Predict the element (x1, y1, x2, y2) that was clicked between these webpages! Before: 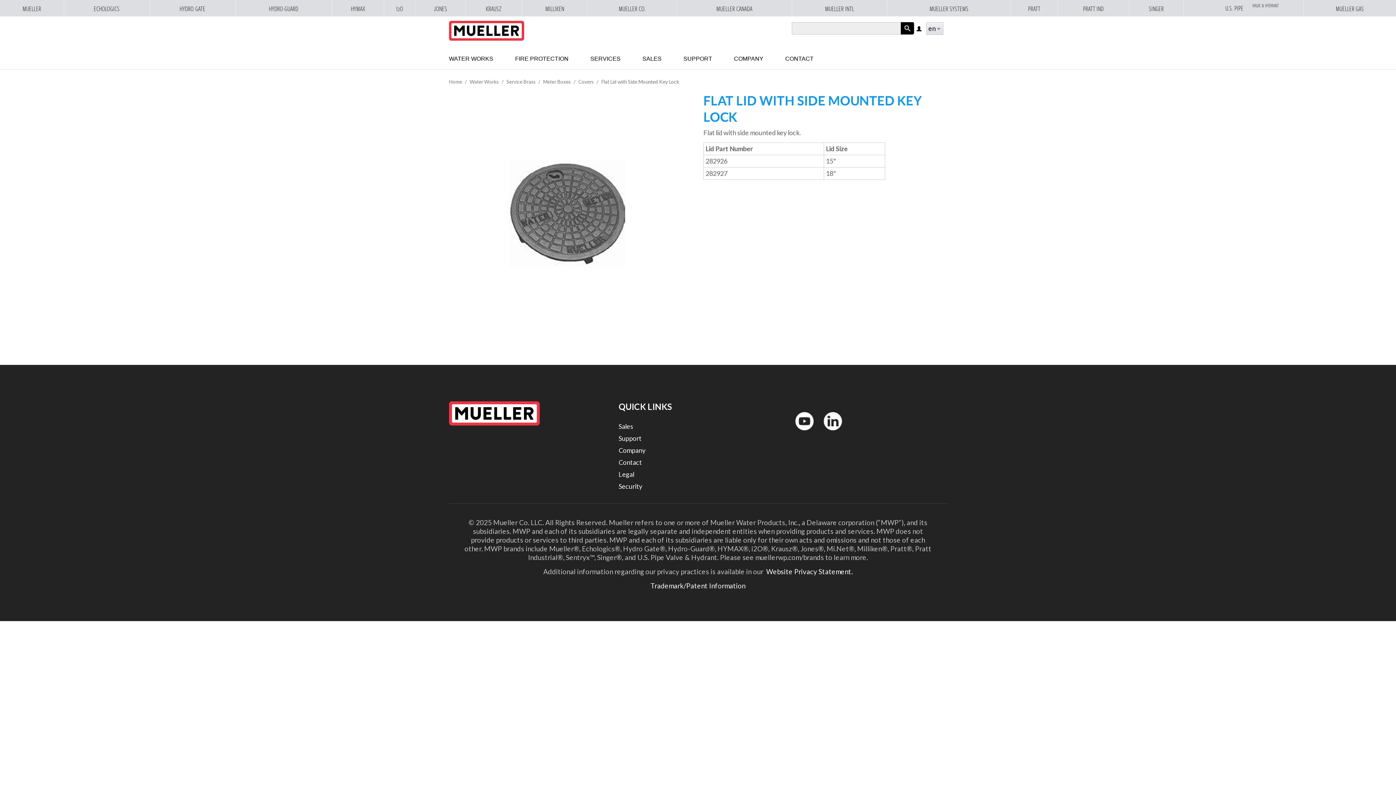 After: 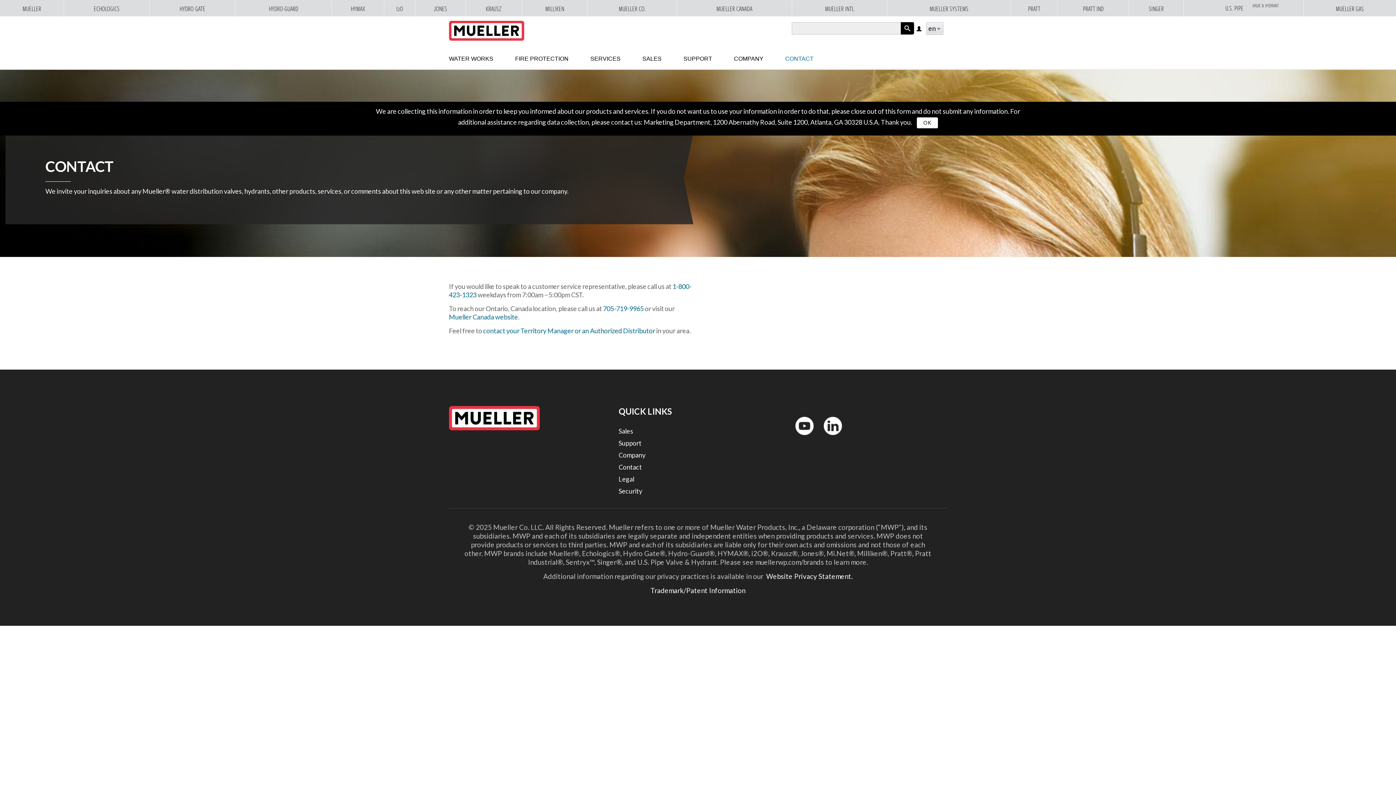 Action: label: CONTACT bbox: (780, 55, 819, 65)